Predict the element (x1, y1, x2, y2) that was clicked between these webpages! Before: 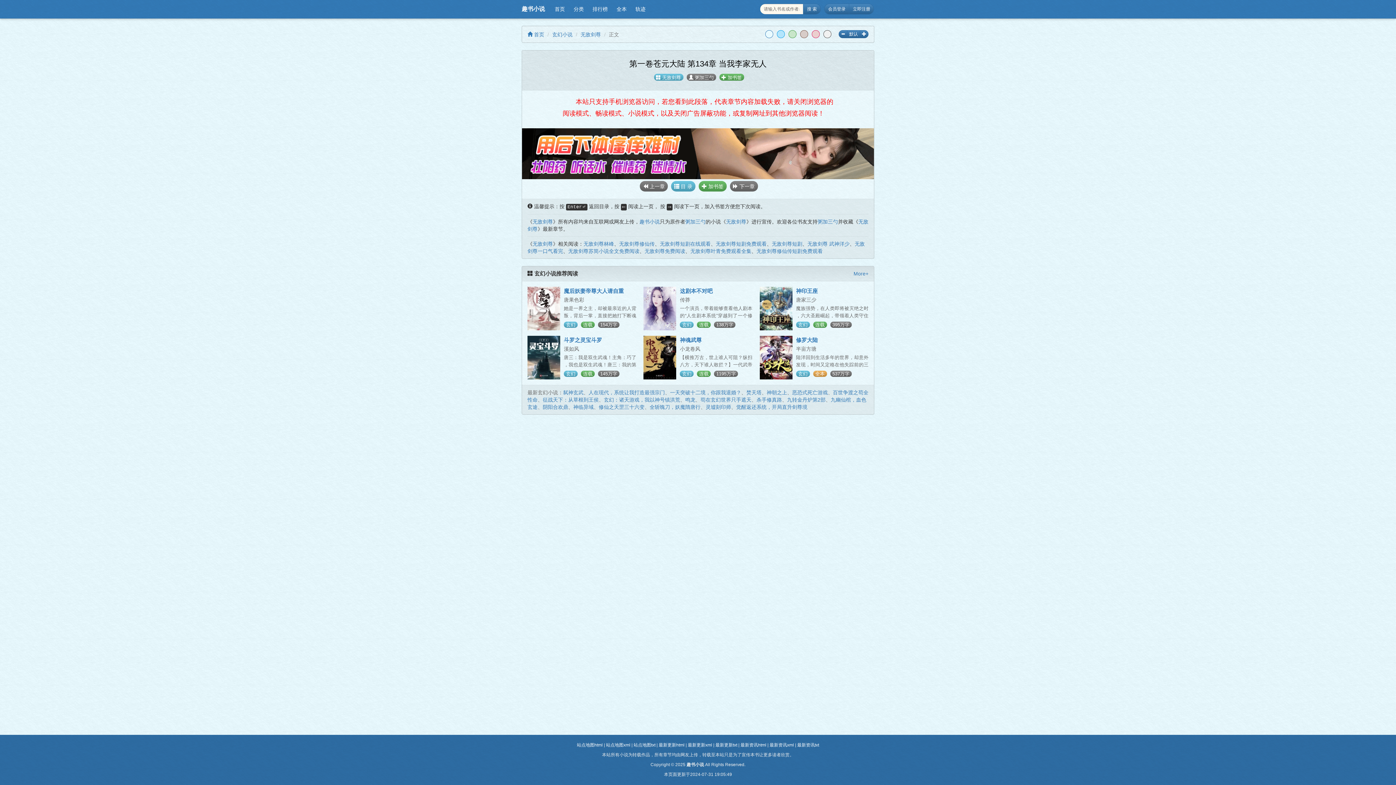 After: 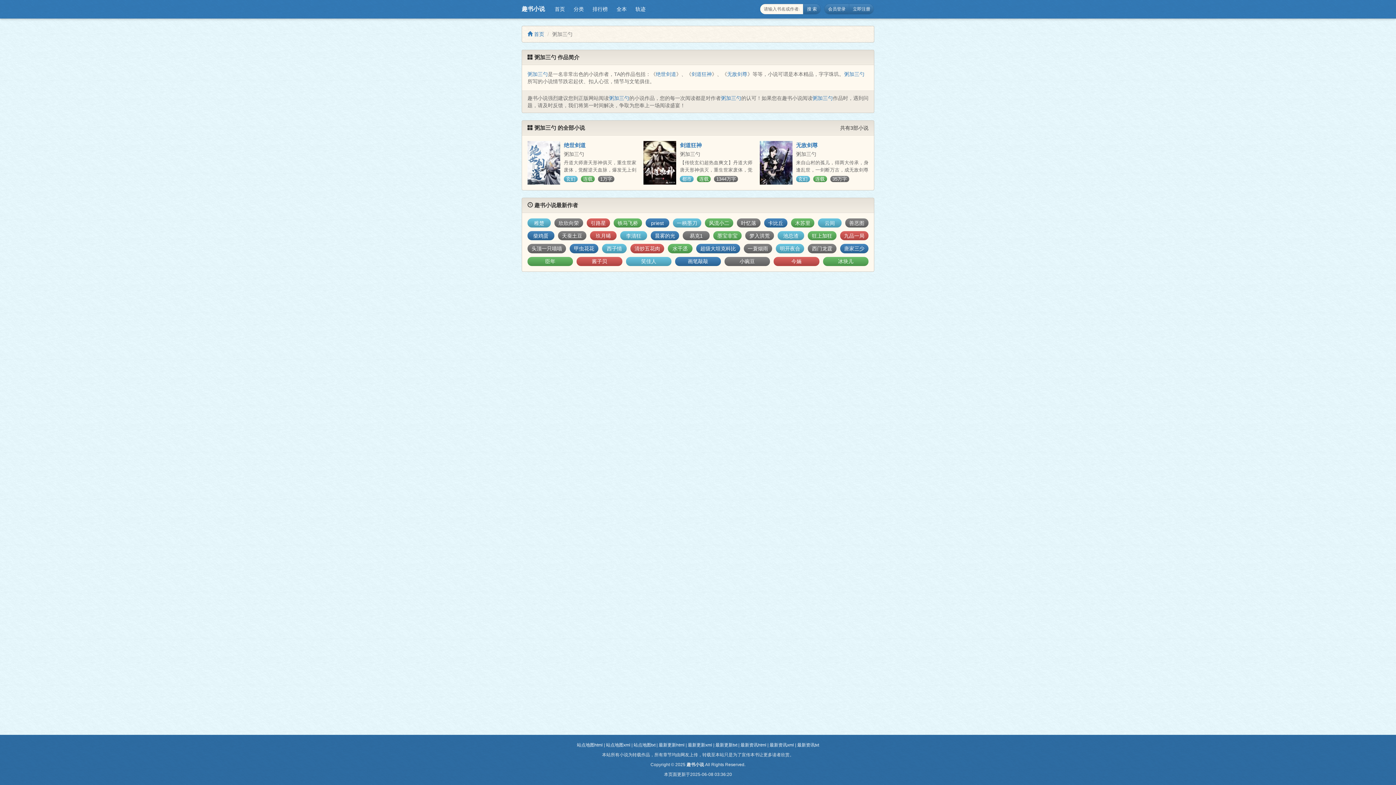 Action: label: 粥加三勺 bbox: (685, 218, 705, 224)